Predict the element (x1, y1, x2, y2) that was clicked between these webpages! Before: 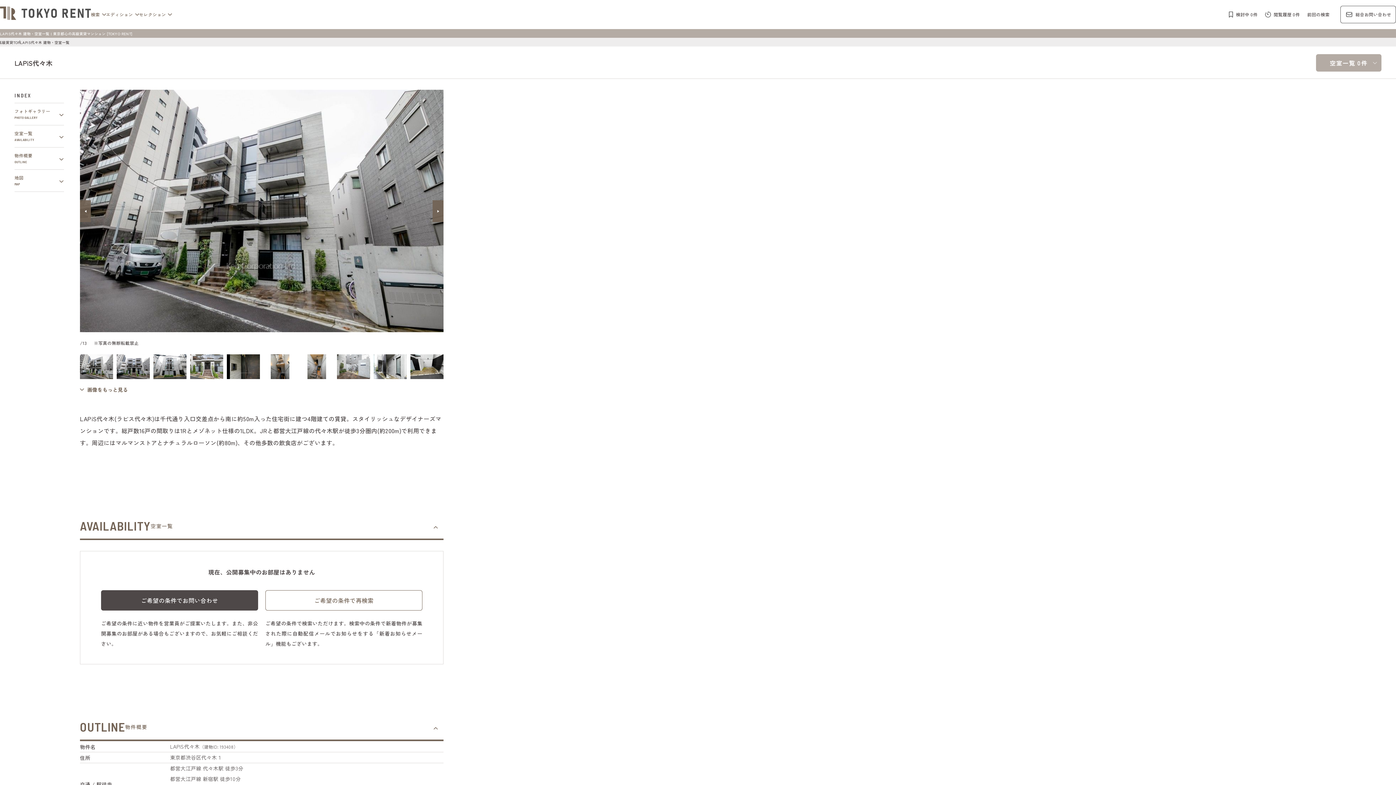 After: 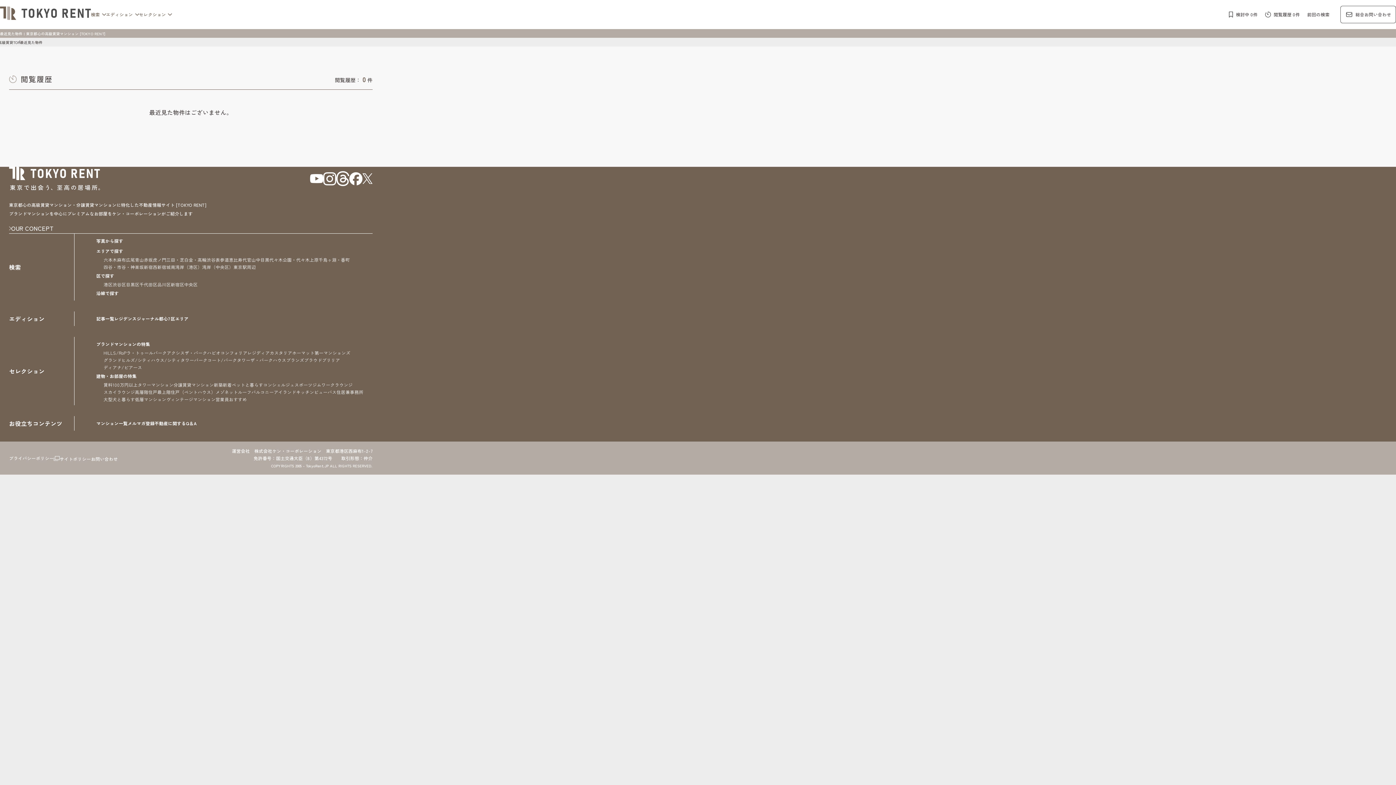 Action: label: 閲覧履歴 0件 bbox: (1261, 7, 1303, 21)